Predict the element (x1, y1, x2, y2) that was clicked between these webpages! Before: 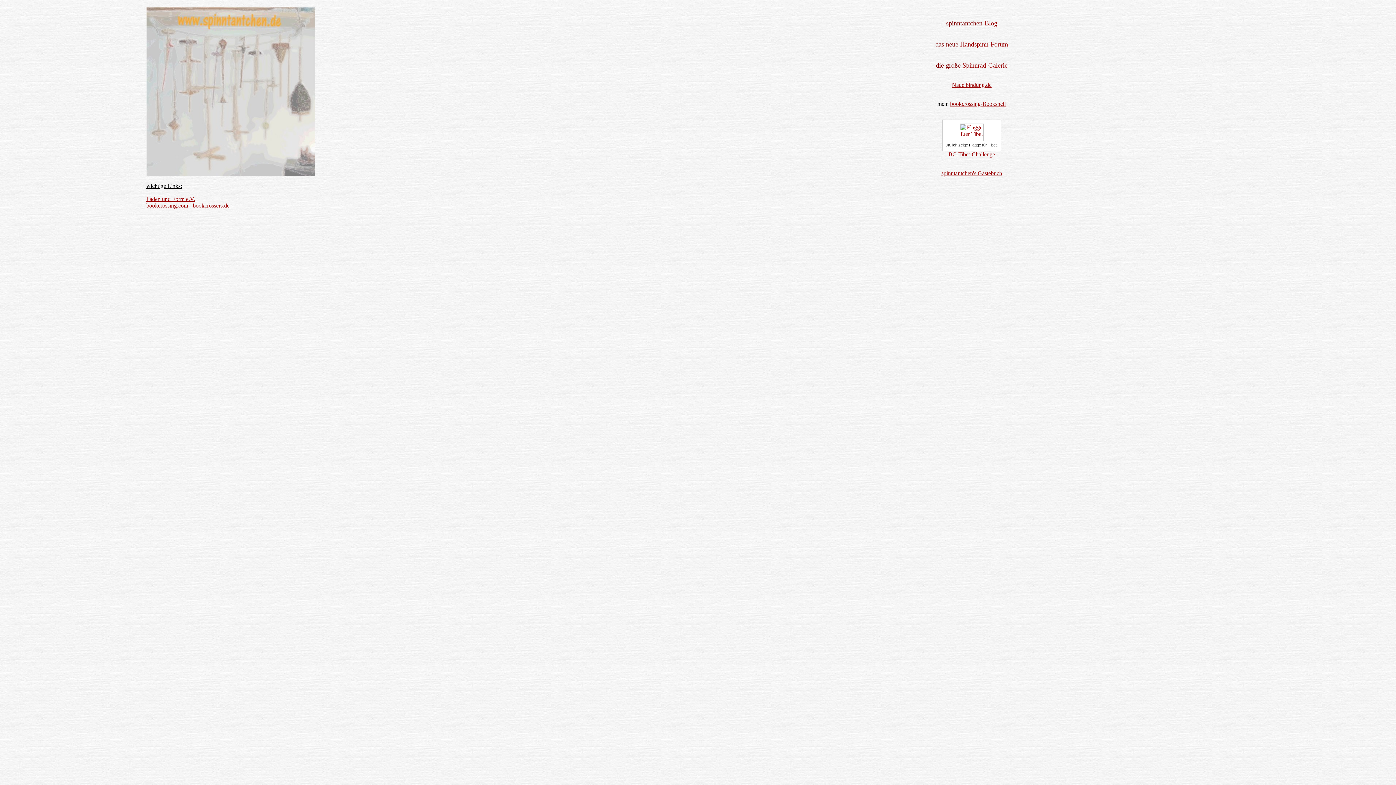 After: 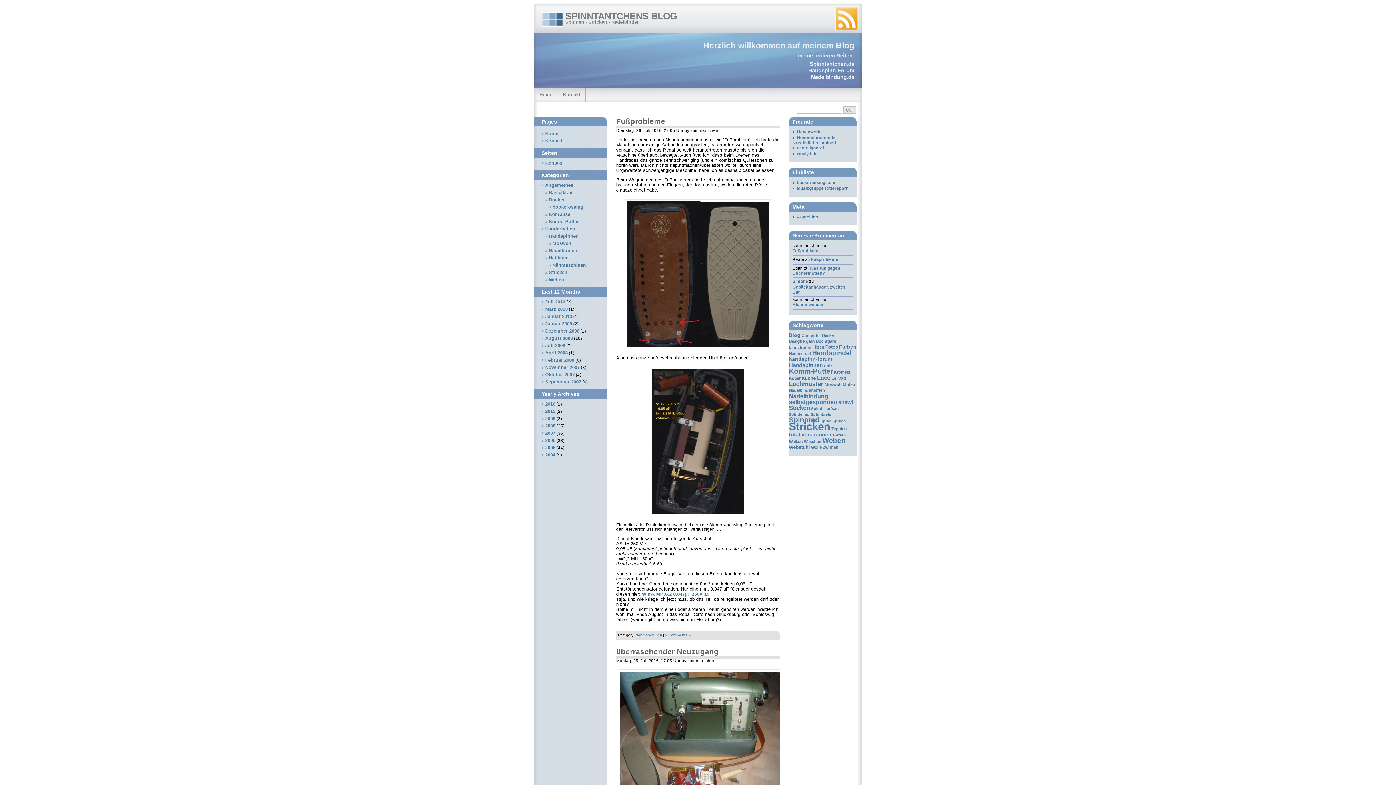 Action: bbox: (984, 19, 997, 26) label: Blog